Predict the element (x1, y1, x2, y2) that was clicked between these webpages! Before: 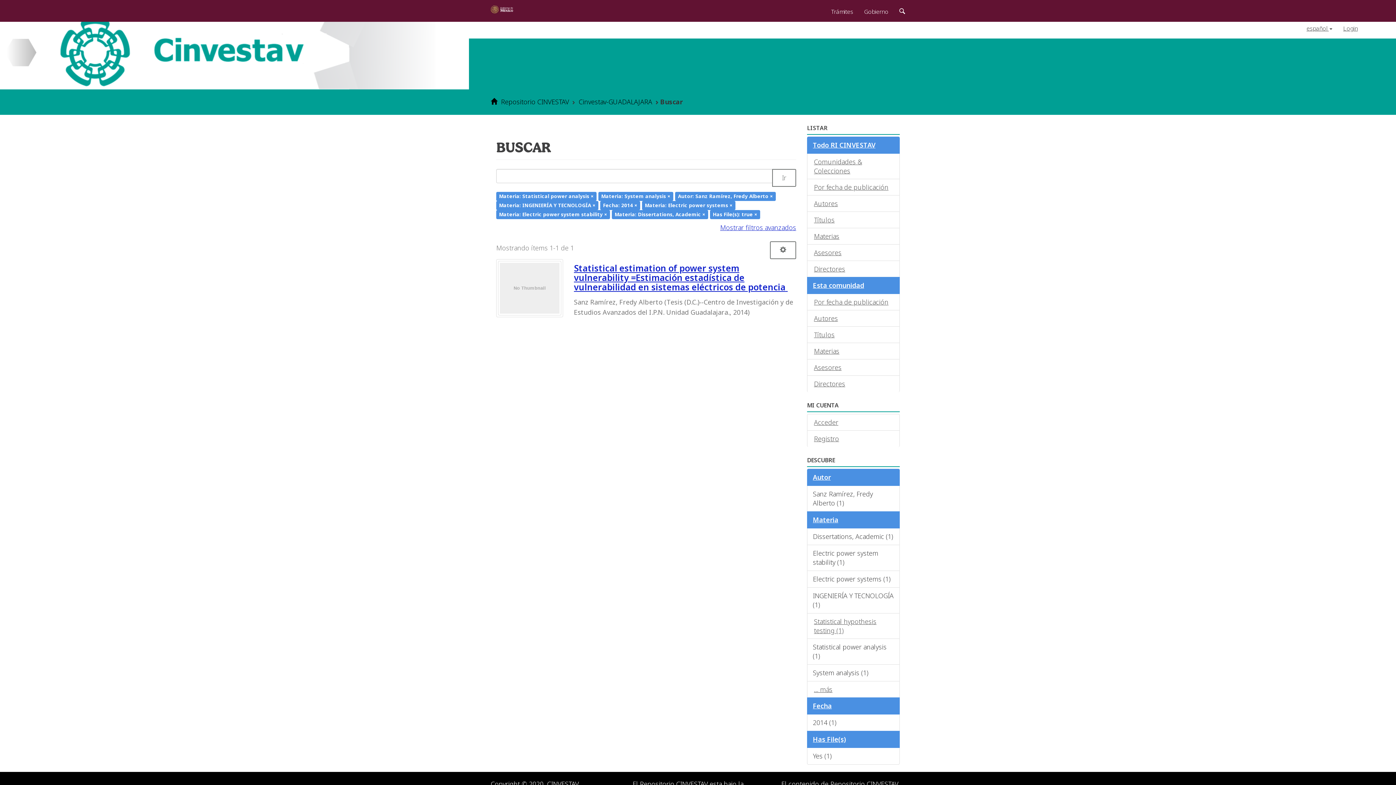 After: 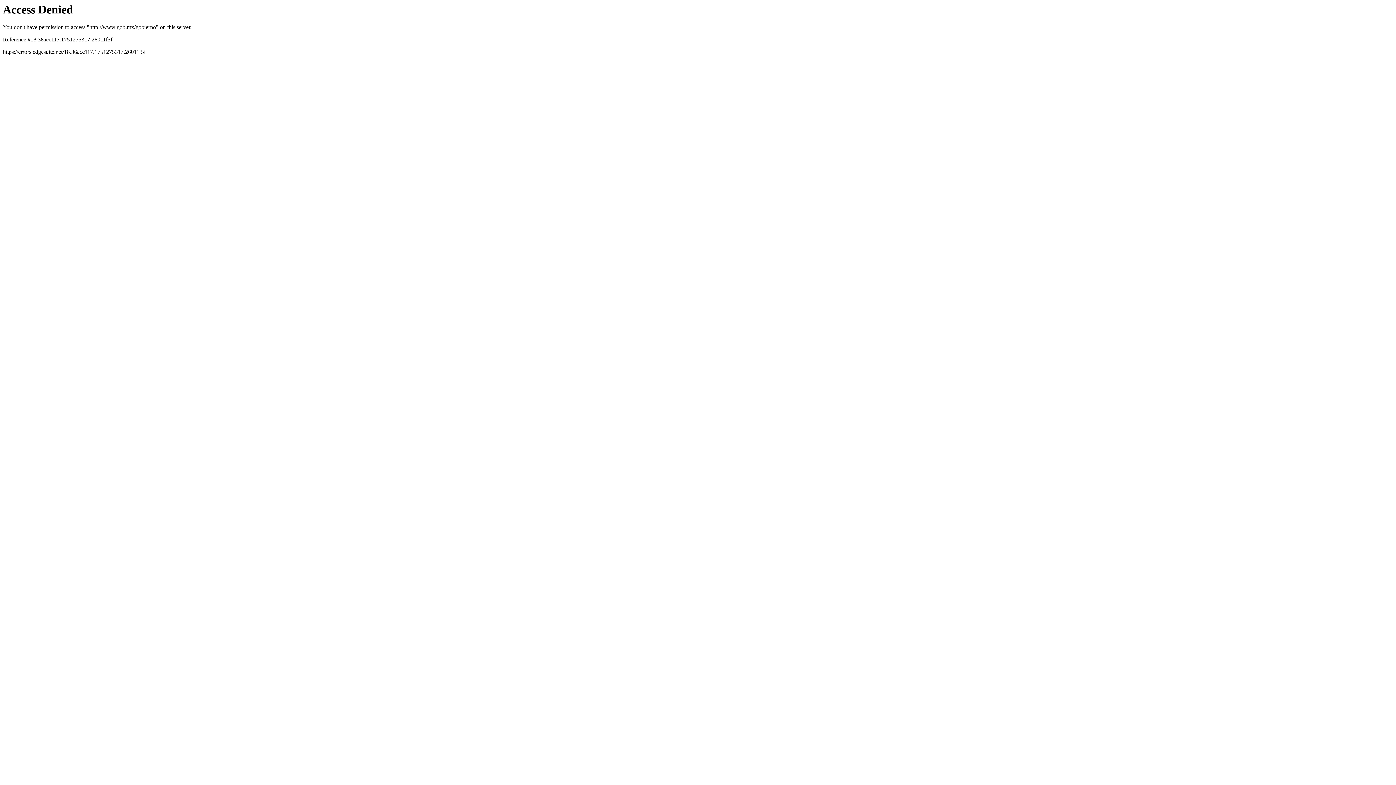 Action: label: Gobierno bbox: (858, 0, 894, 20)